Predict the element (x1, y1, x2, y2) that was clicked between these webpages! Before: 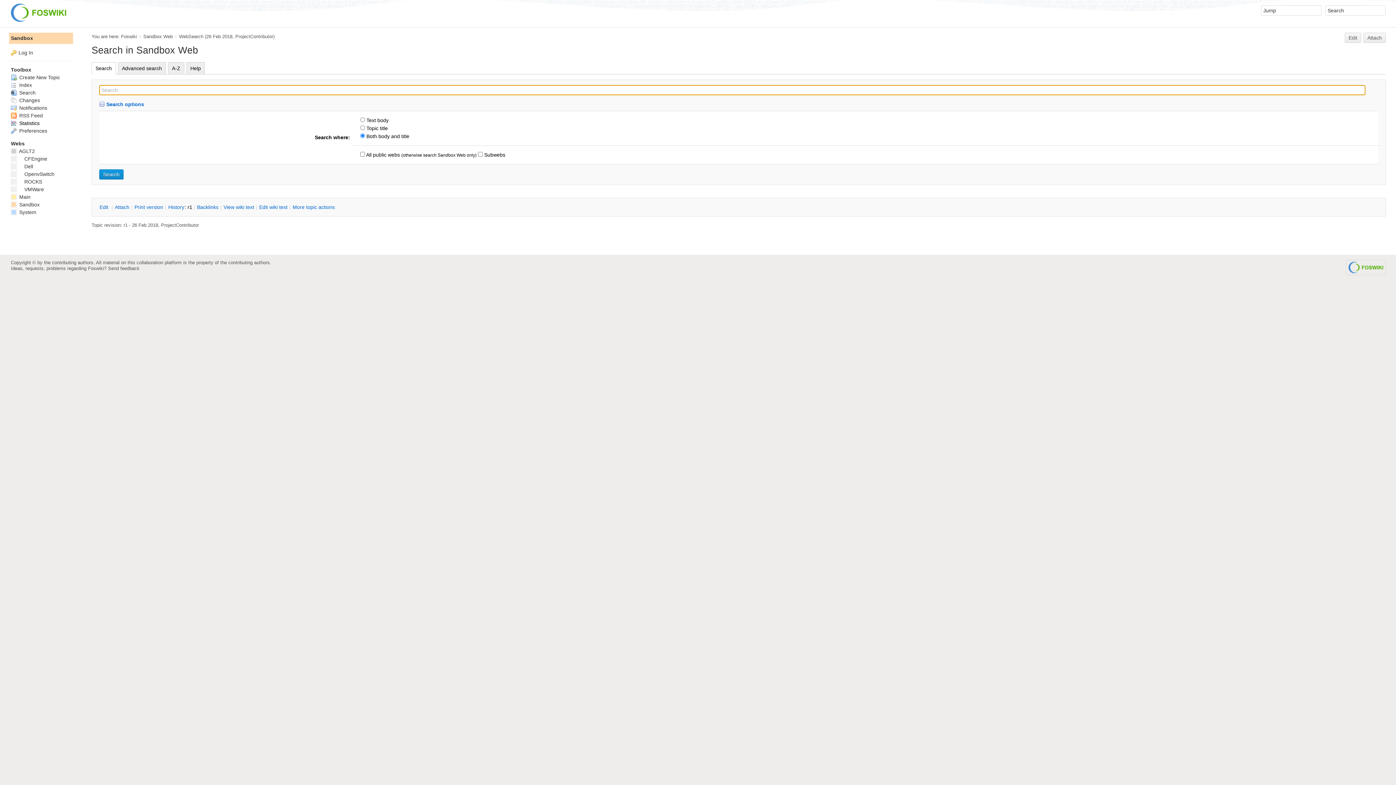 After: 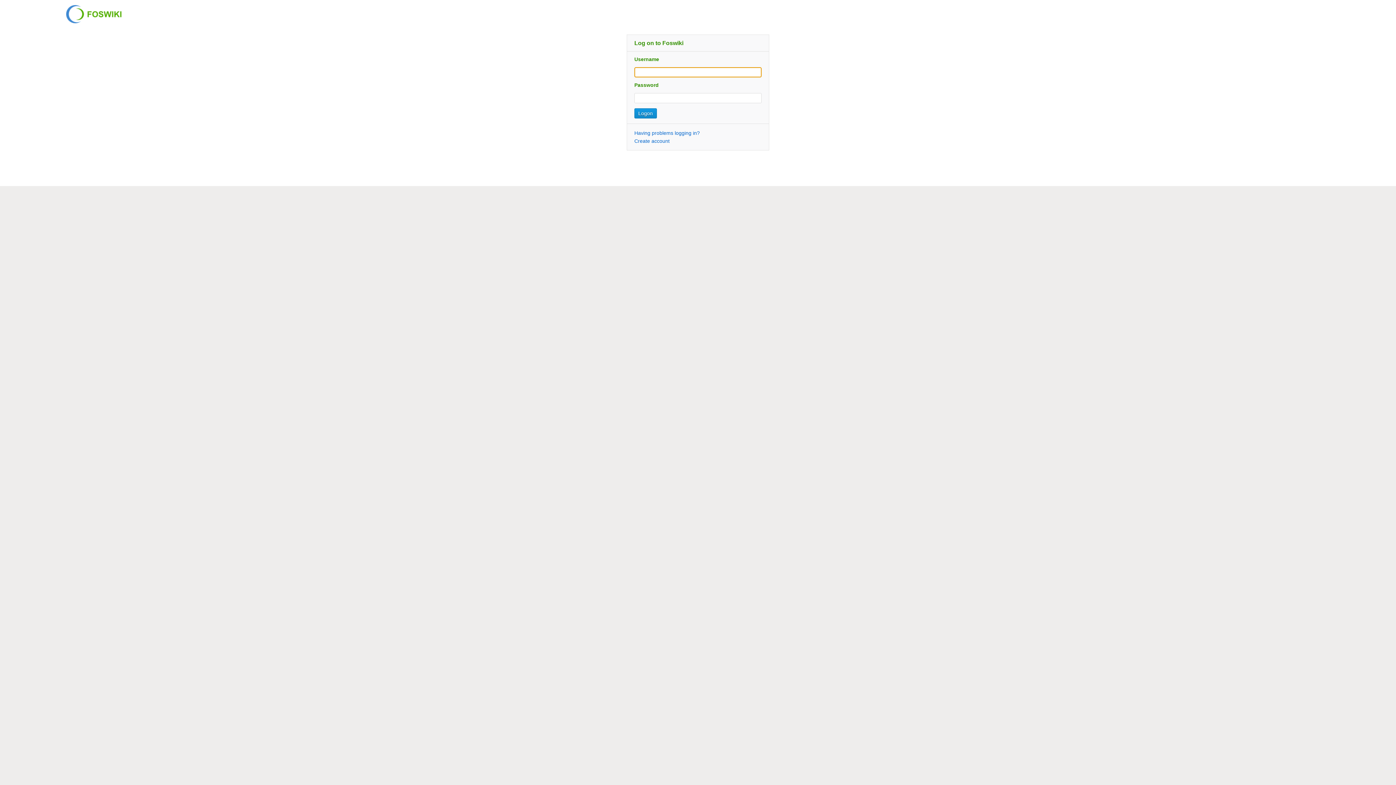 Action: bbox: (1345, 32, 1361, 42) label: Edit